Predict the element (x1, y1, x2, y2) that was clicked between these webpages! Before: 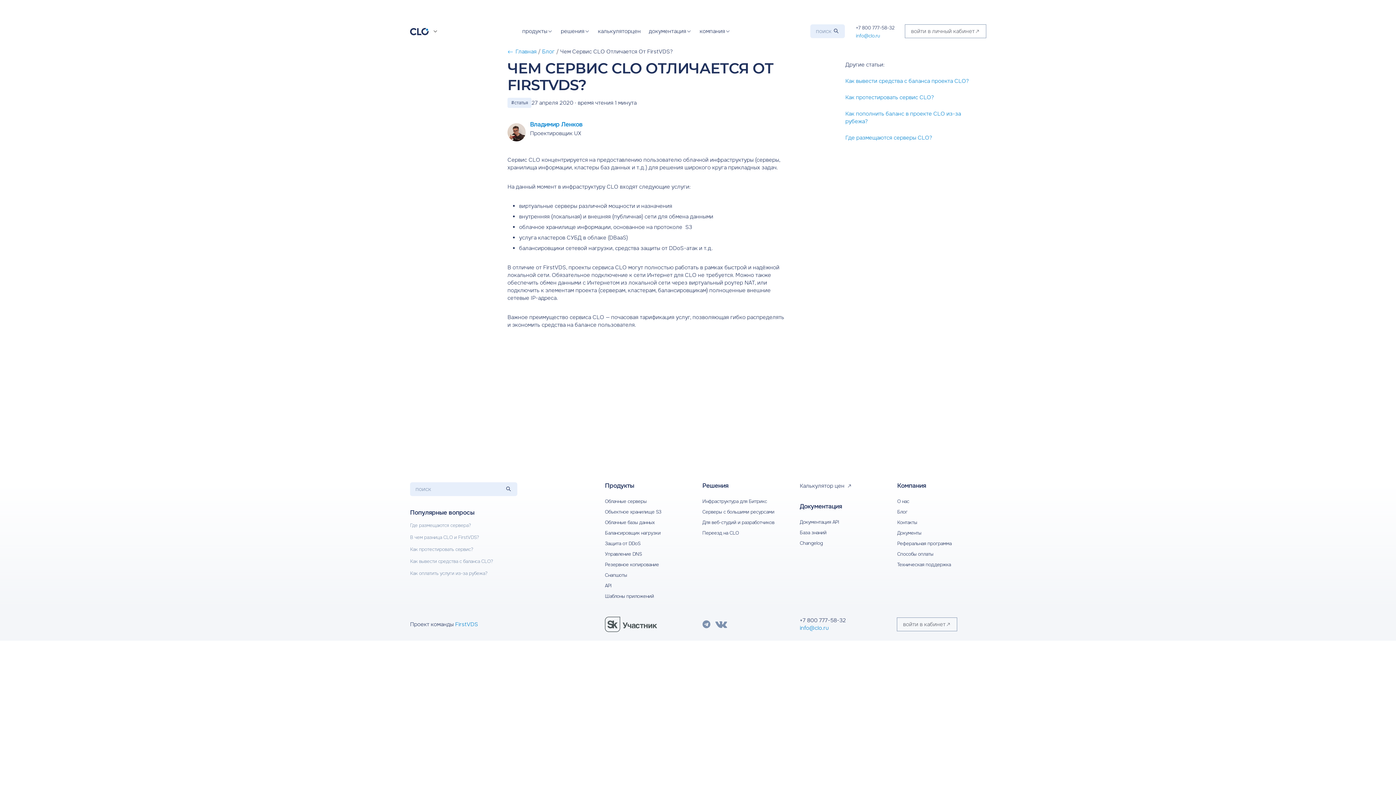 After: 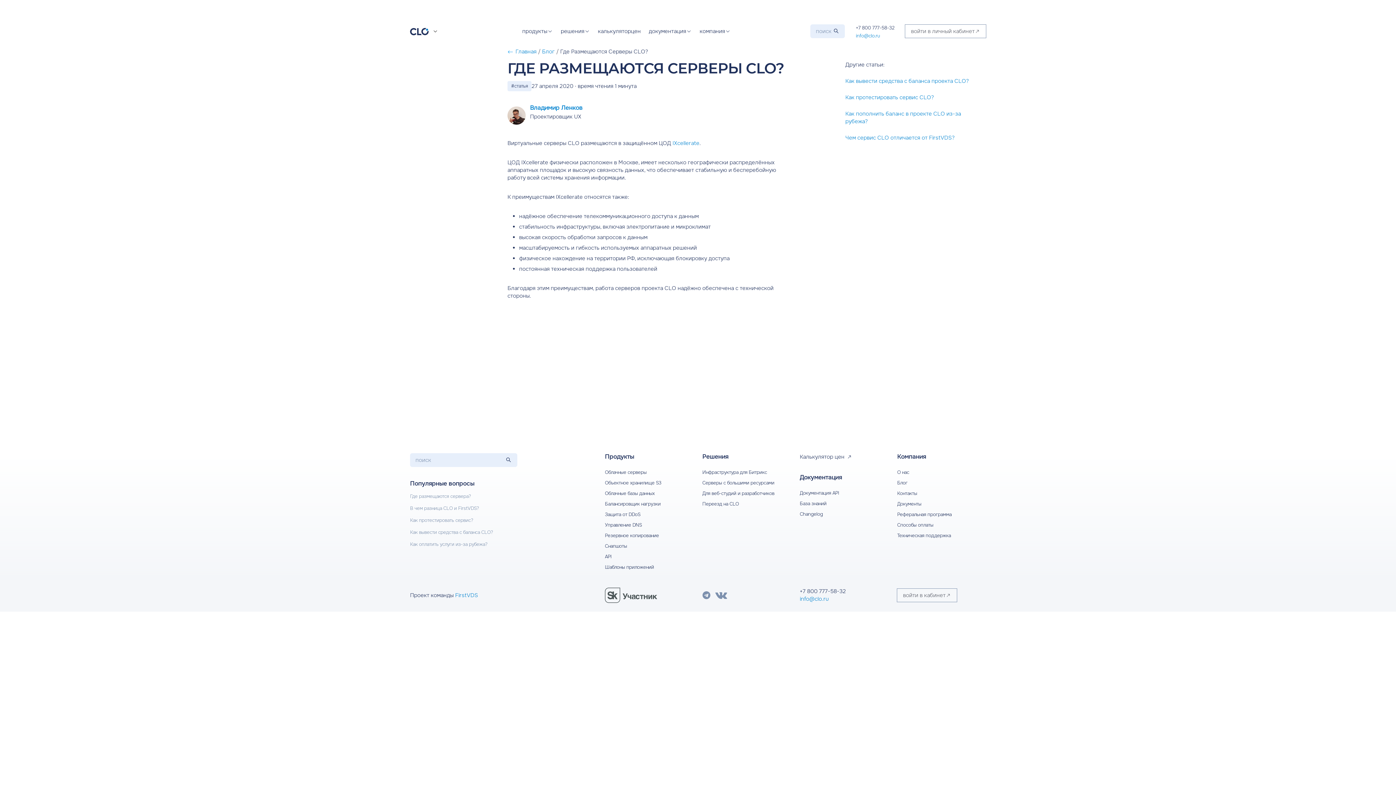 Action: label: Где размещаются серверы CLO? bbox: (845, 134, 973, 141)